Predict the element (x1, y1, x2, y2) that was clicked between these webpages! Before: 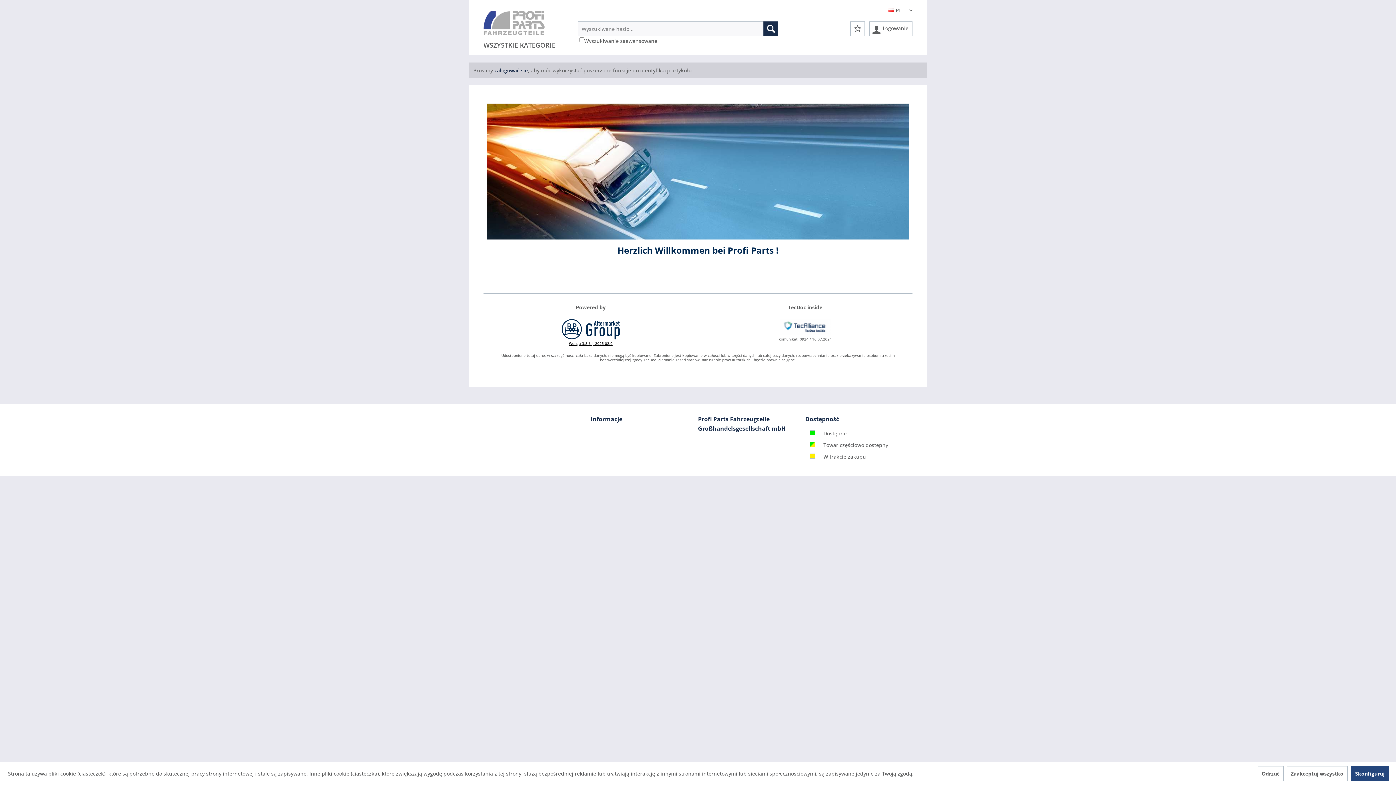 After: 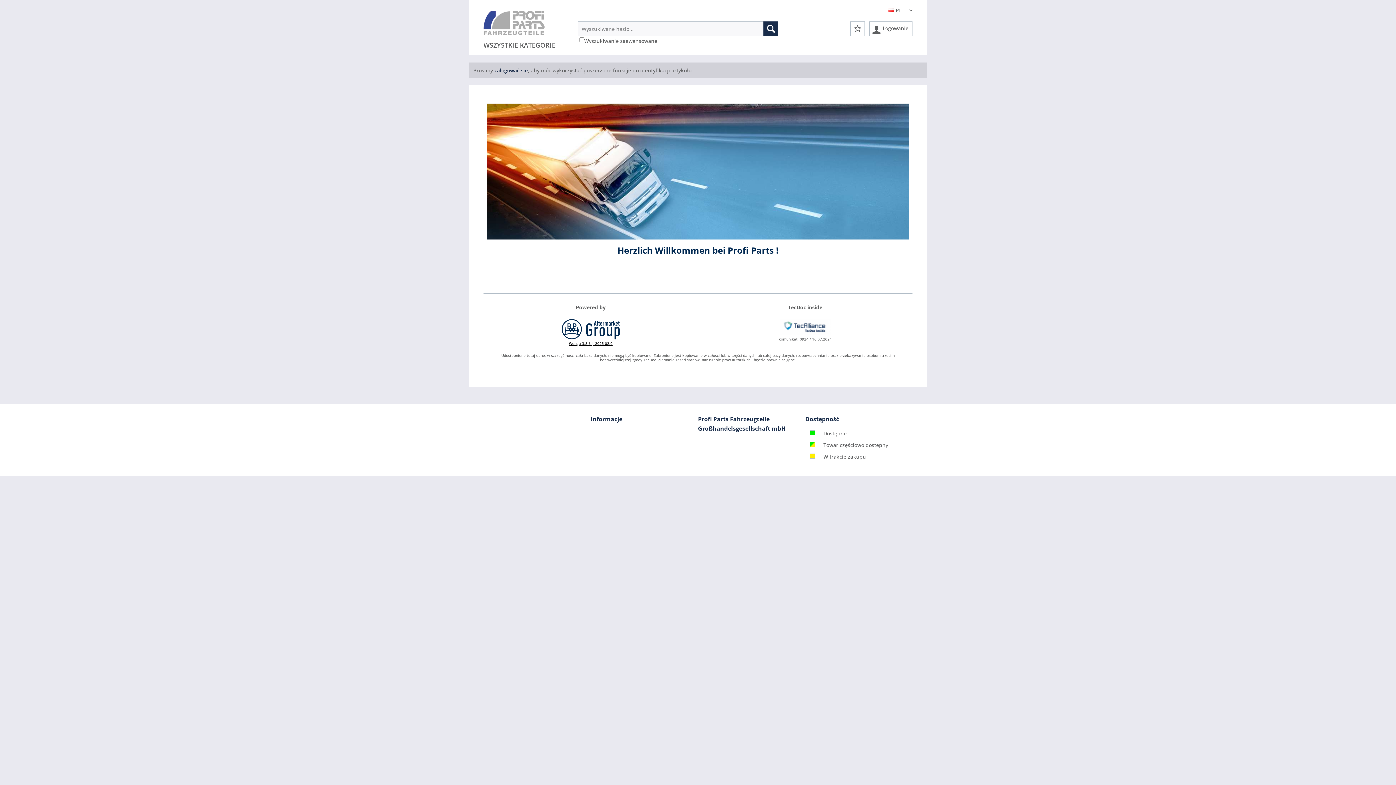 Action: bbox: (1258, 766, 1283, 781) label: Odrzuć